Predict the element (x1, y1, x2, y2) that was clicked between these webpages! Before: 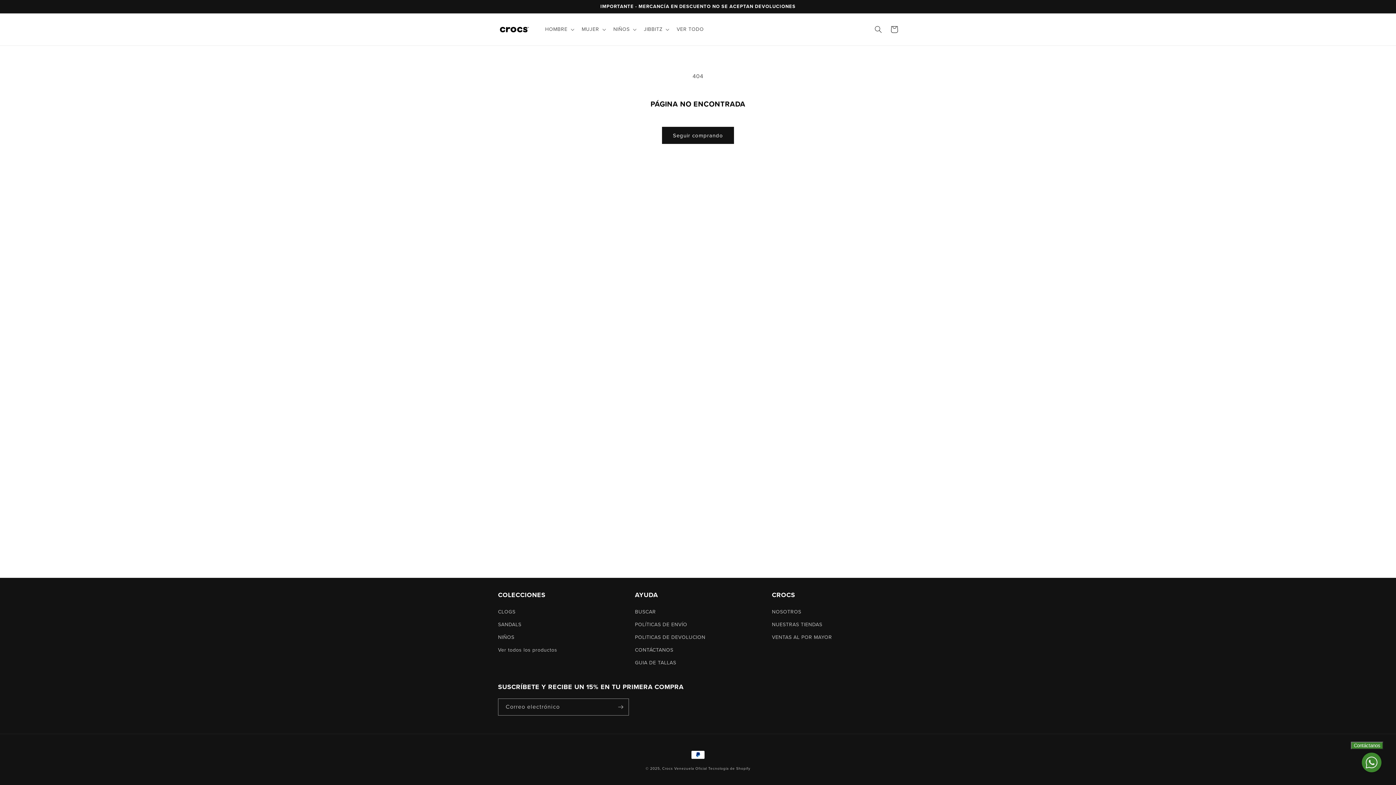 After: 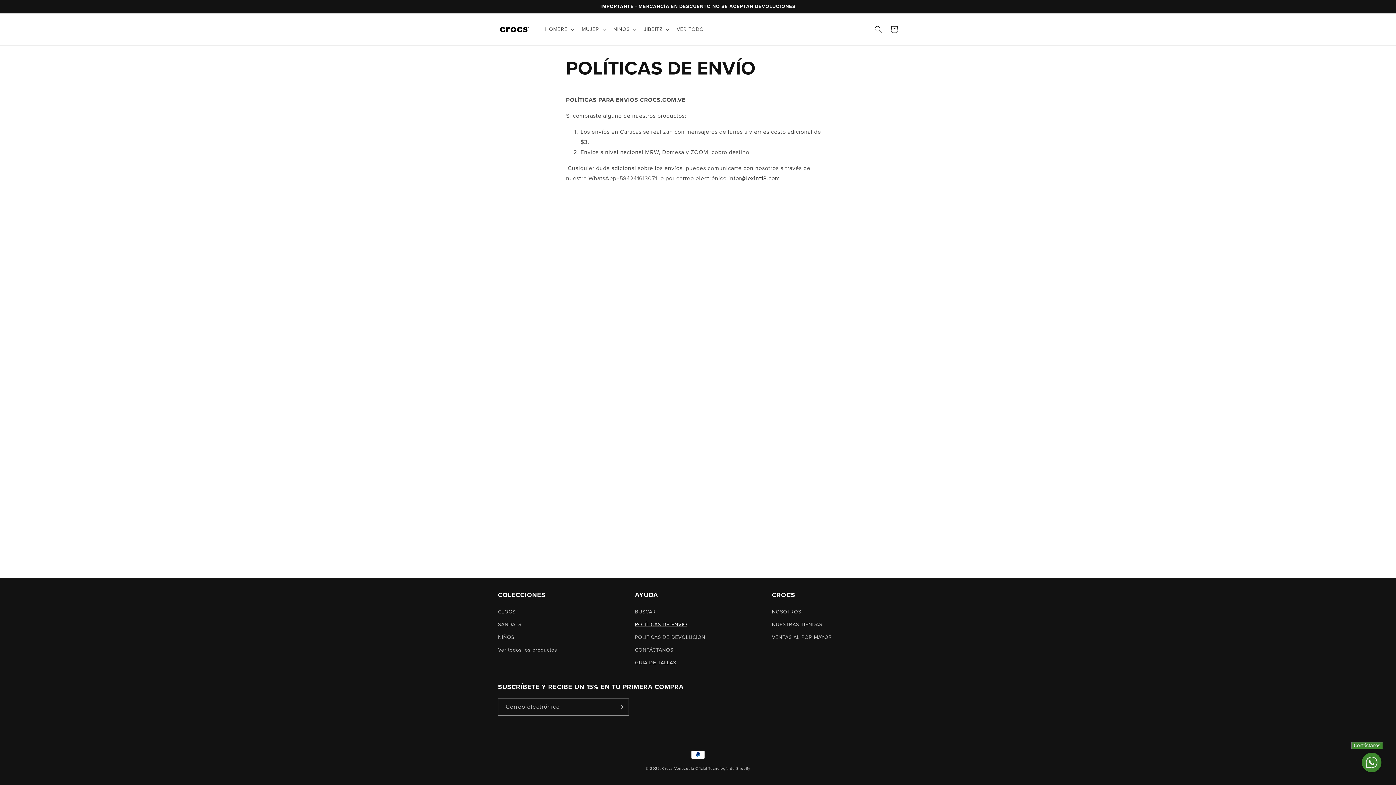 Action: bbox: (635, 618, 687, 631) label: POLÍTICAS DE ENVÍO